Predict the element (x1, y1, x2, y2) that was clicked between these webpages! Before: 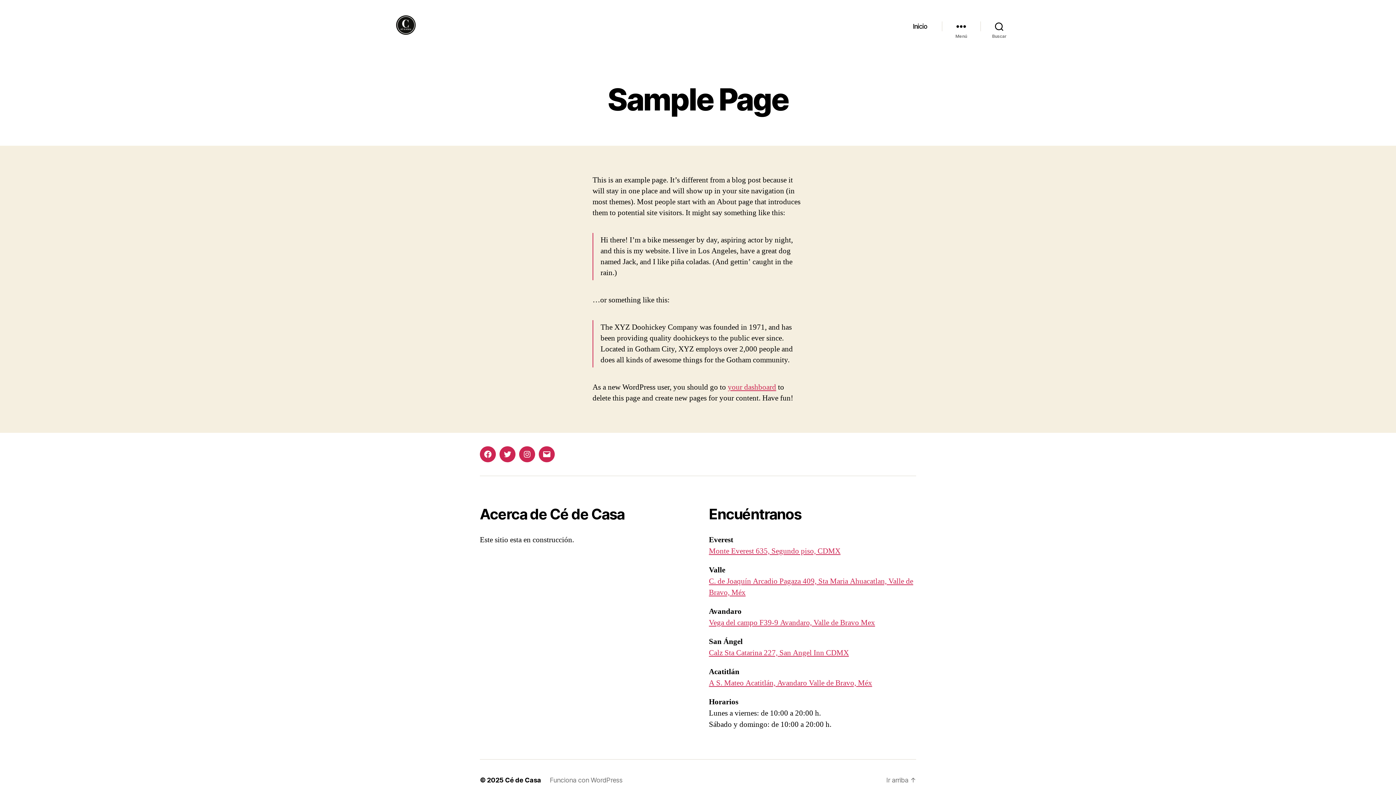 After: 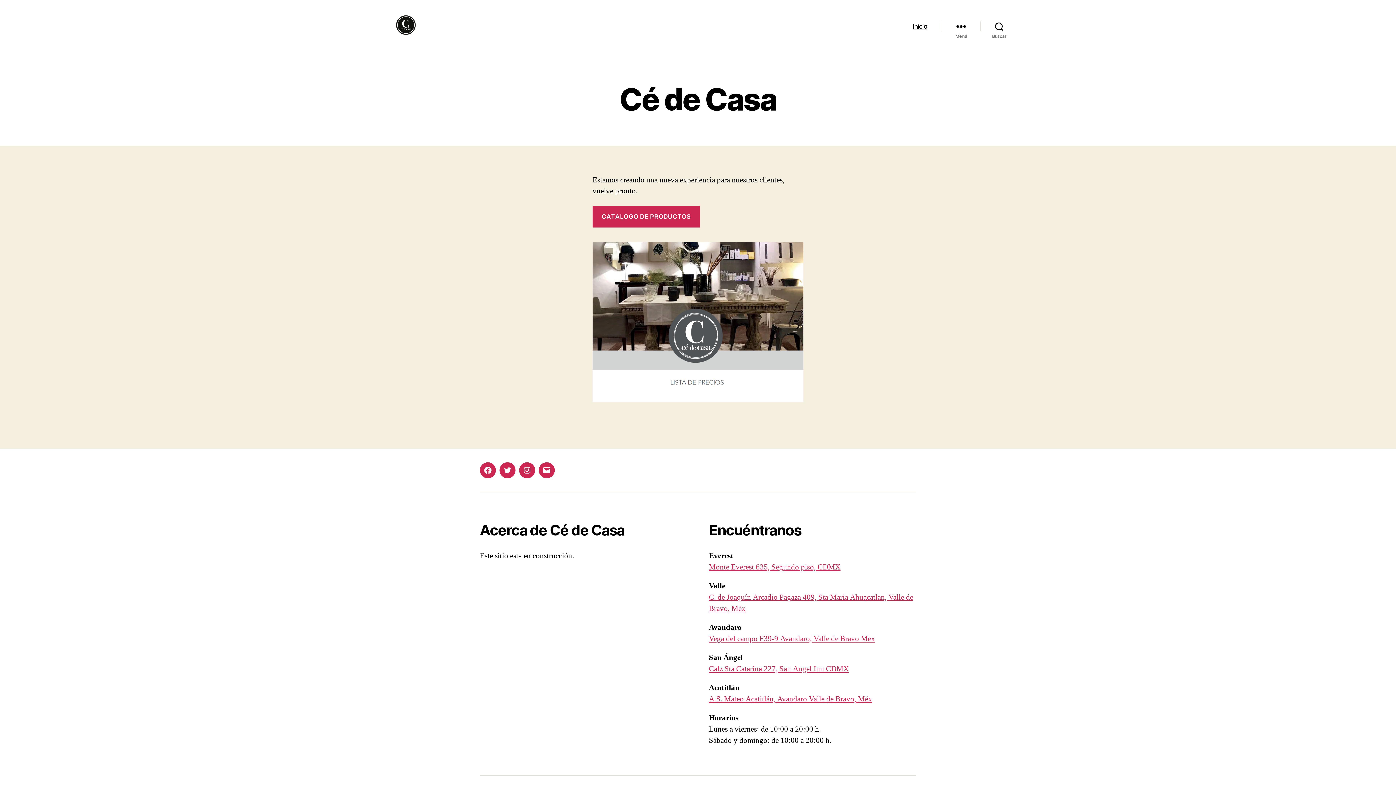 Action: bbox: (913, 22, 927, 30) label: Inicio